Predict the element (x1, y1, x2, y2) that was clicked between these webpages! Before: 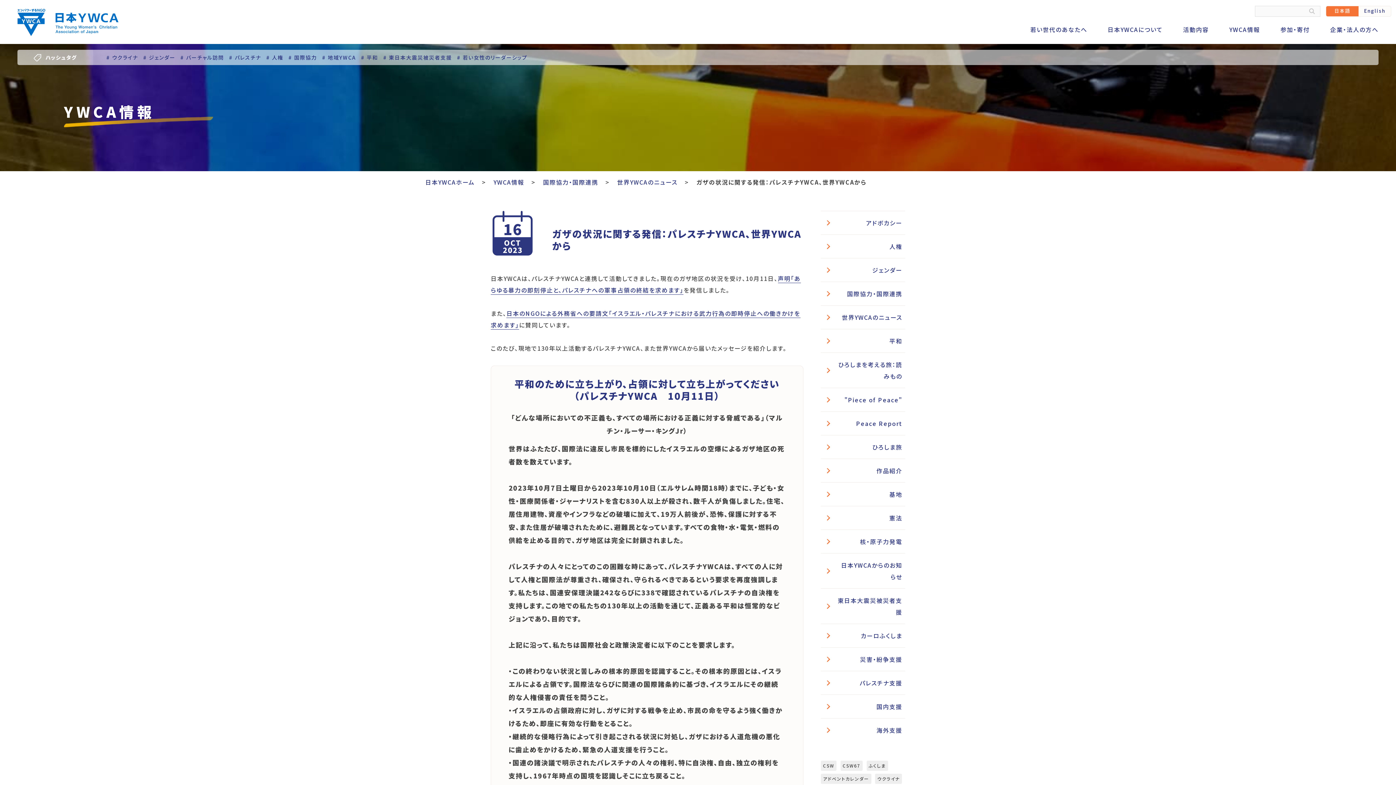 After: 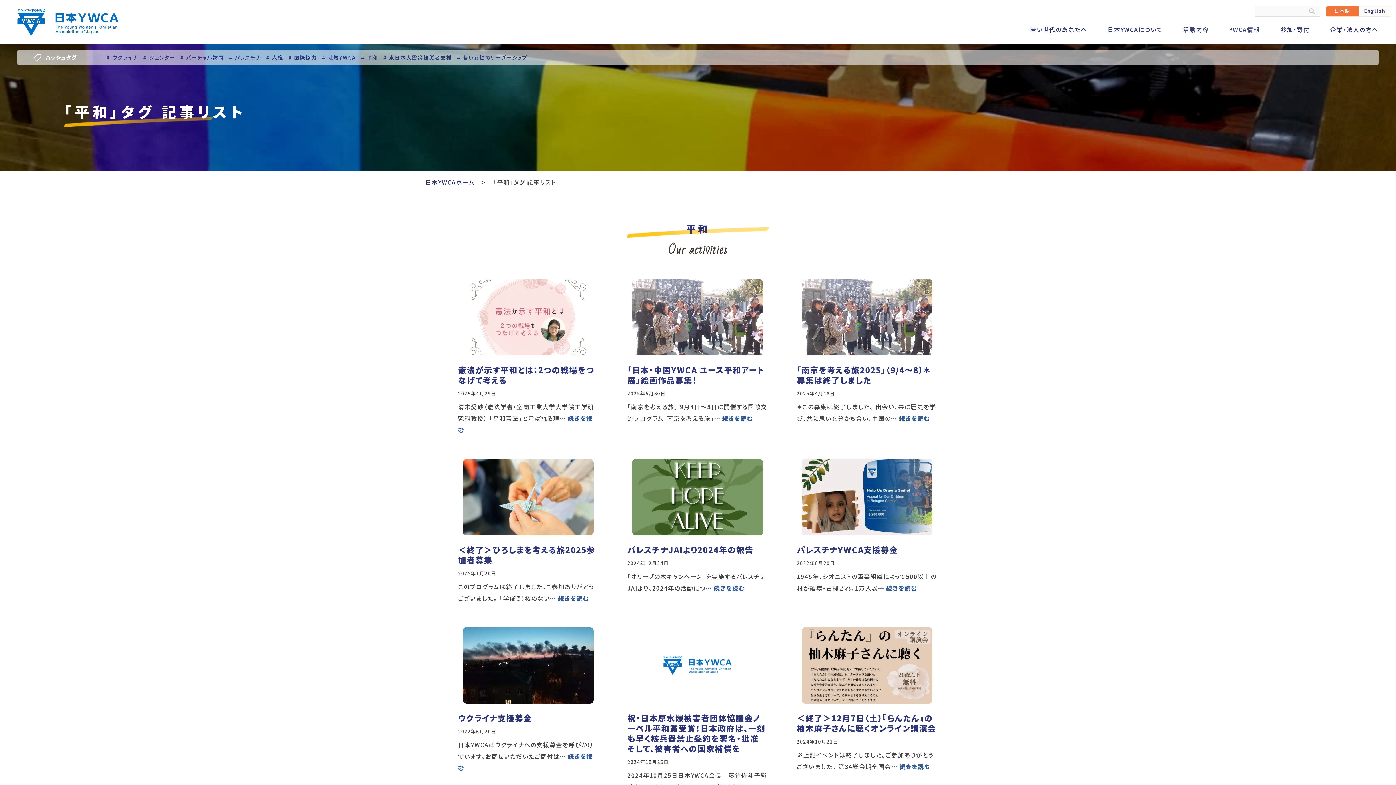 Action: bbox: (361, 52, 378, 62) label: # 平和